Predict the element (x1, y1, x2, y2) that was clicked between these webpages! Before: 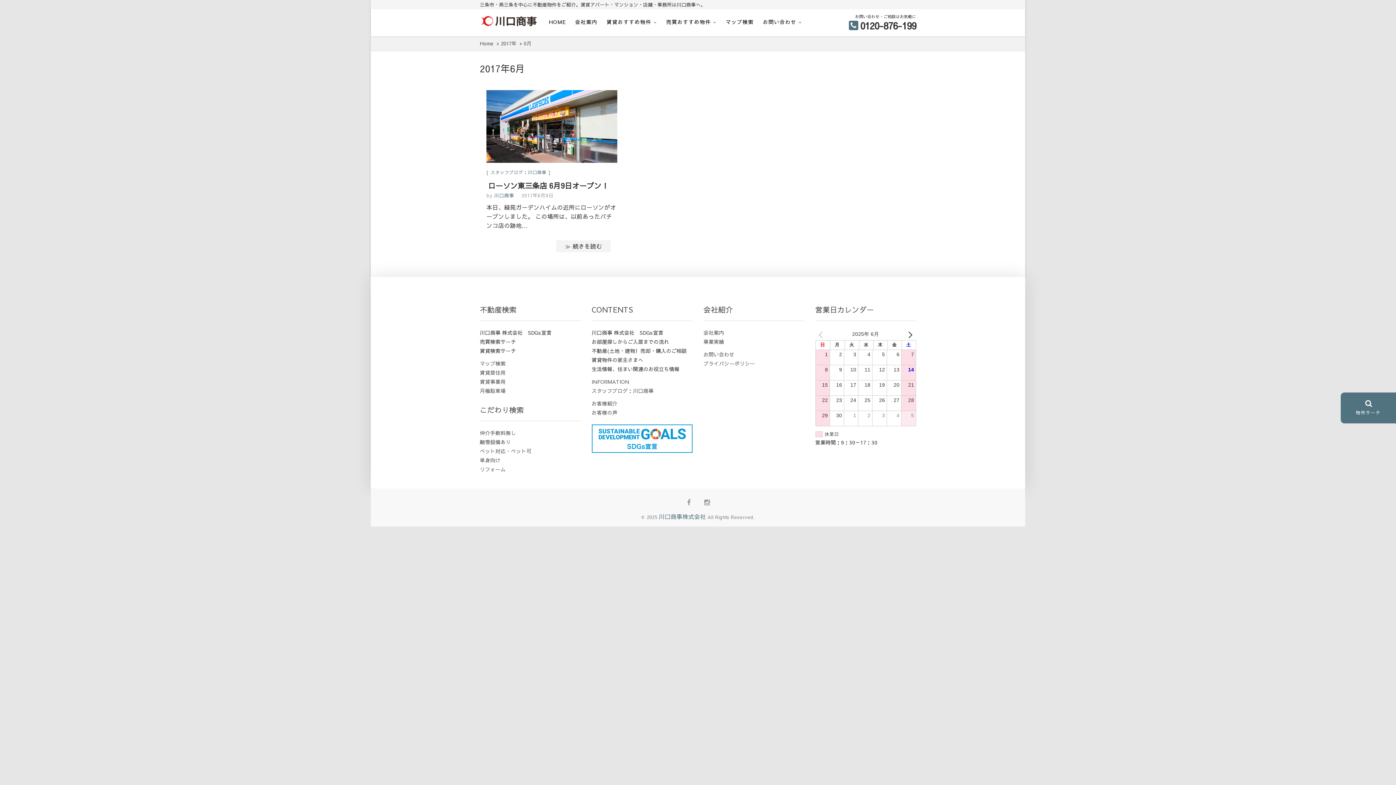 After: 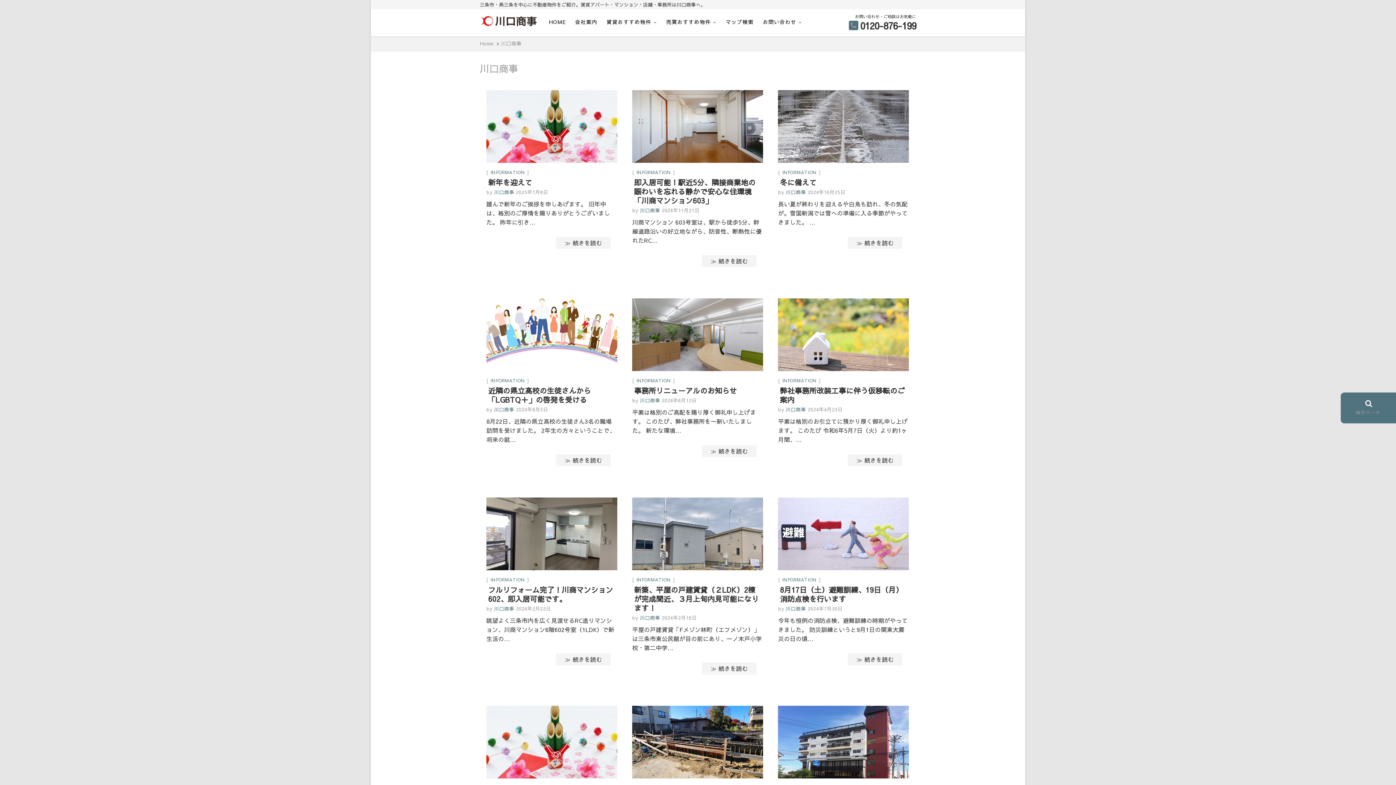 Action: bbox: (492, 192, 514, 198) label:  川口商事